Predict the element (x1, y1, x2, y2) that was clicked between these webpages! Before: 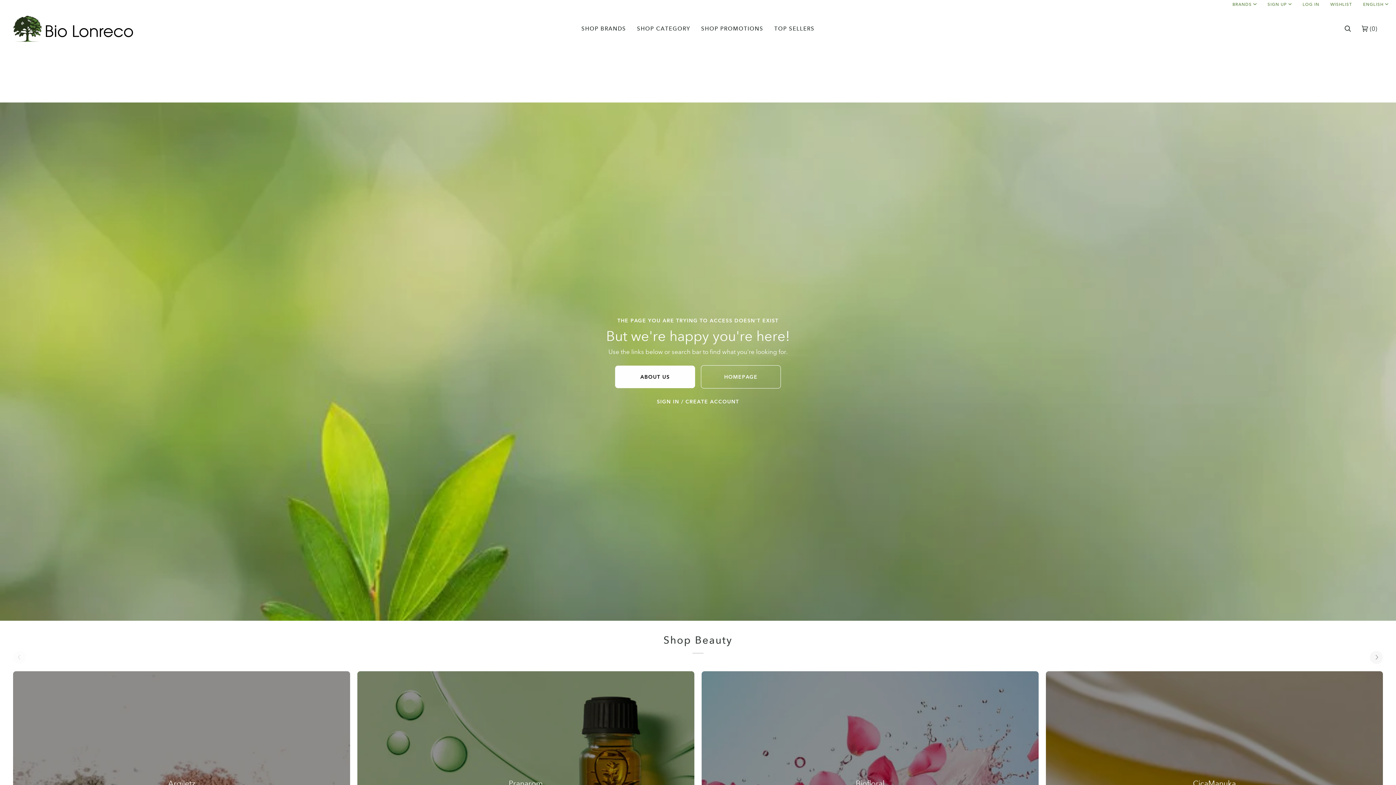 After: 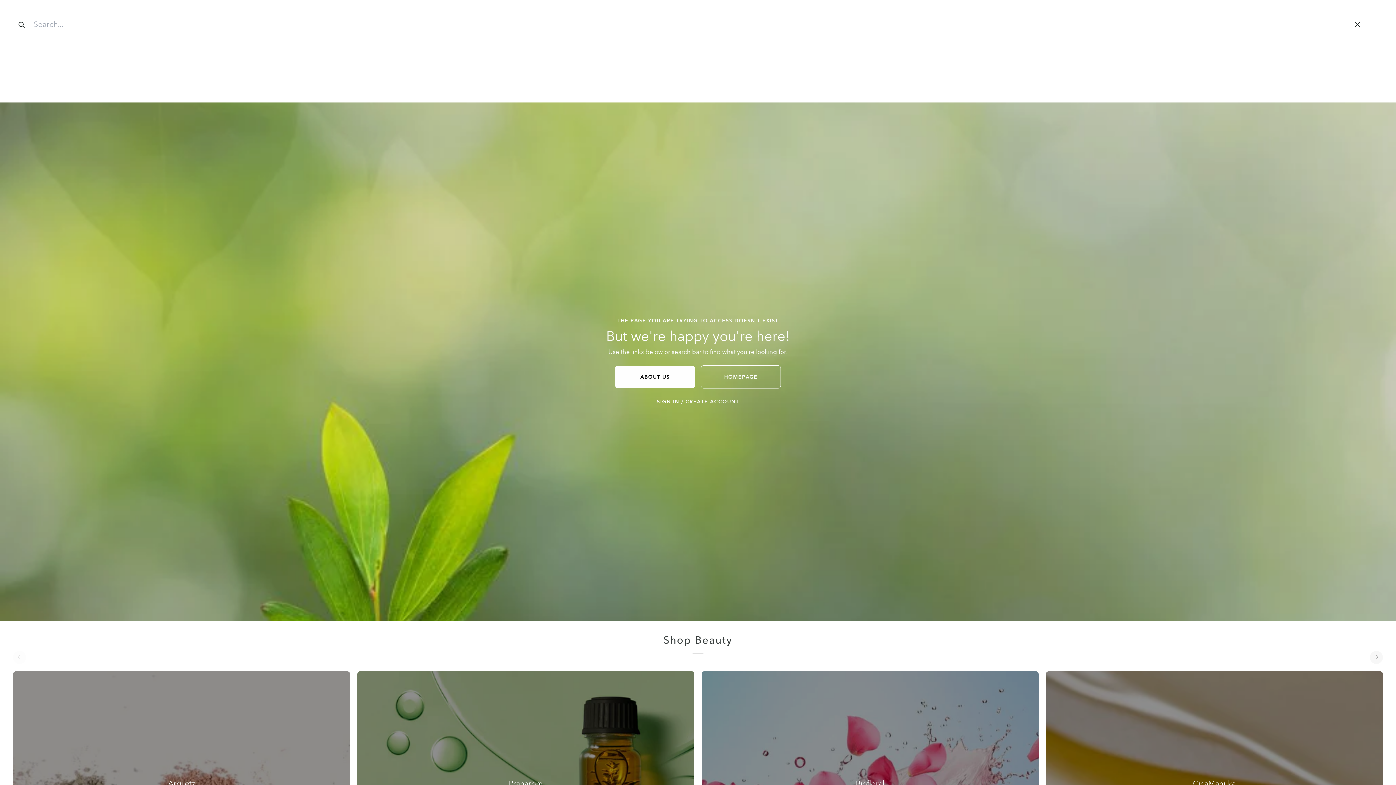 Action: bbox: (1339, 8, 1356, 48) label: Search